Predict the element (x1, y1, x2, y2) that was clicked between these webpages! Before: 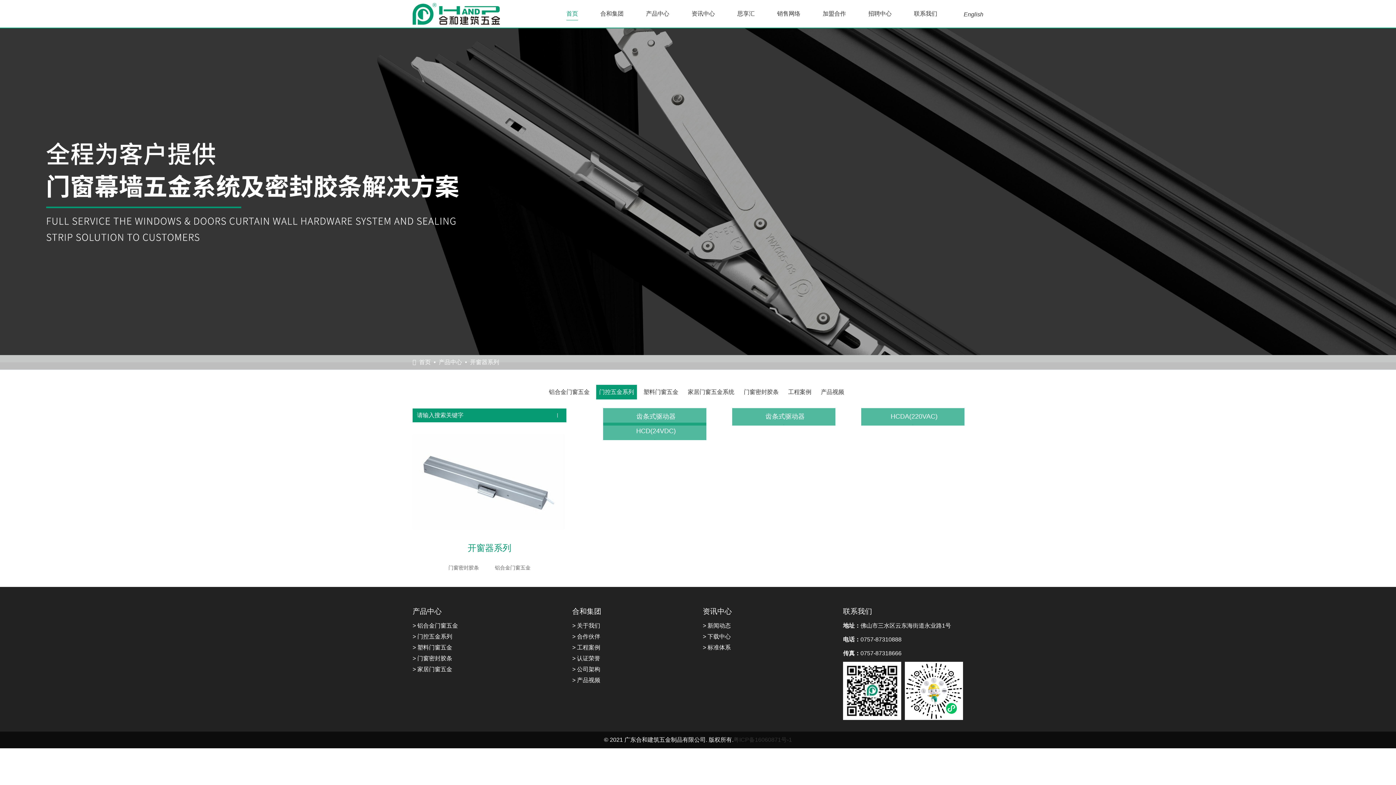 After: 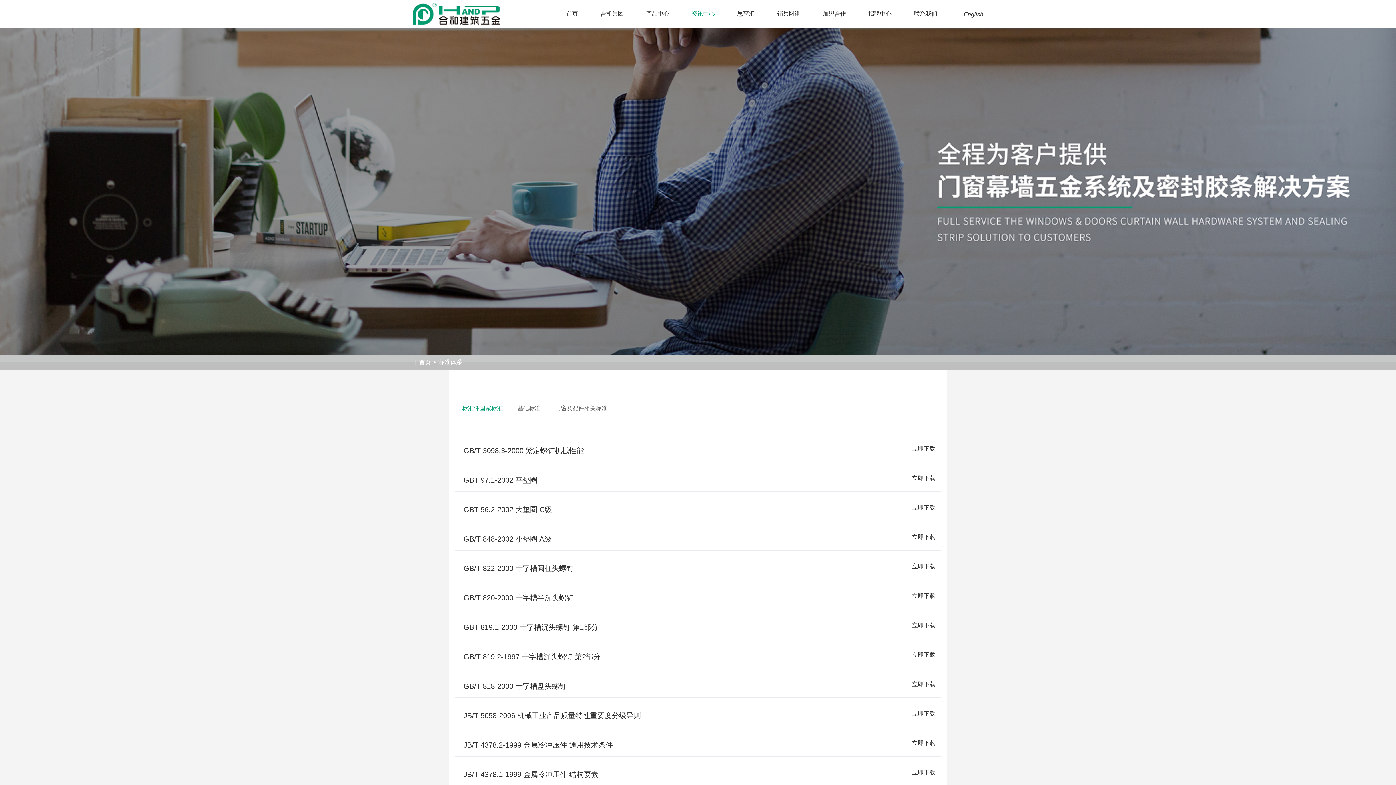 Action: label: > 标准体系 bbox: (702, 644, 730, 651)